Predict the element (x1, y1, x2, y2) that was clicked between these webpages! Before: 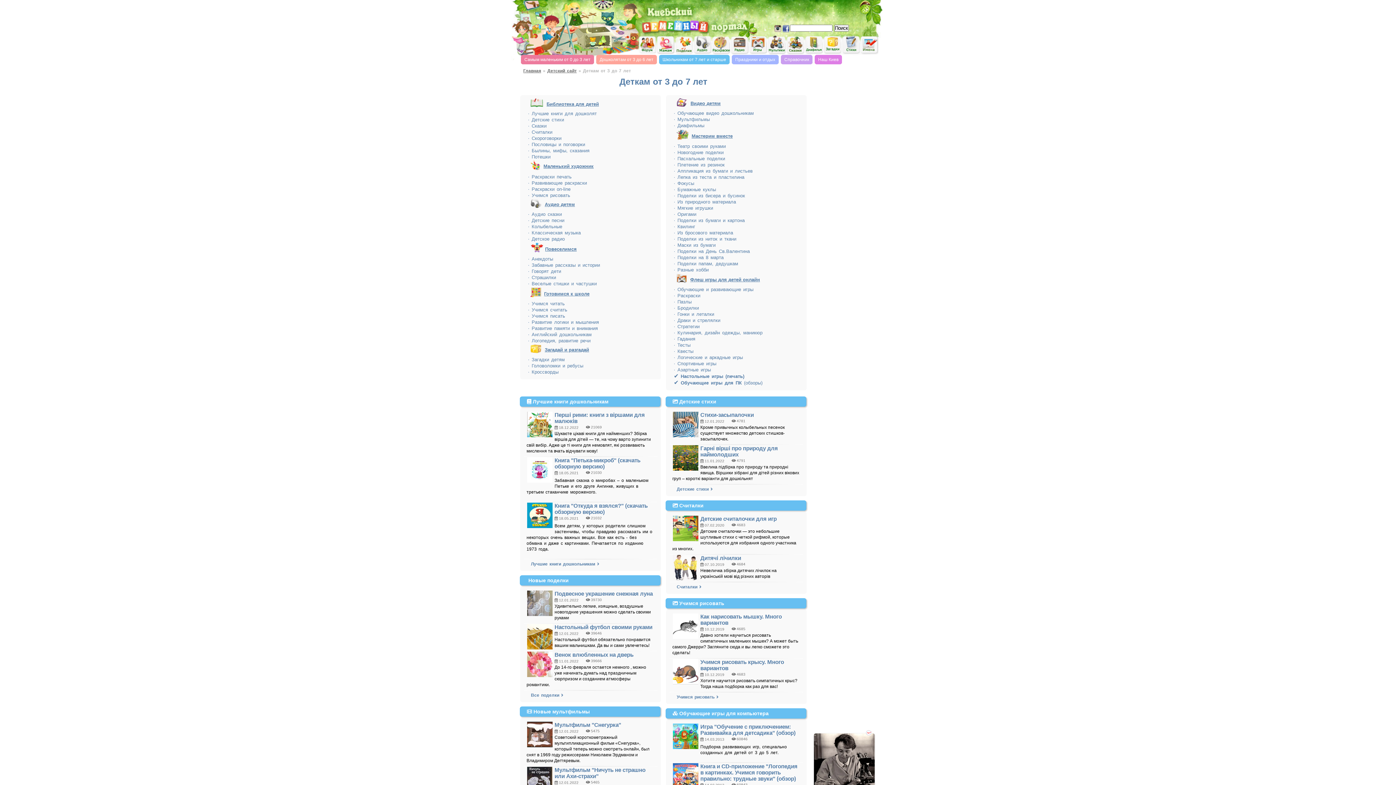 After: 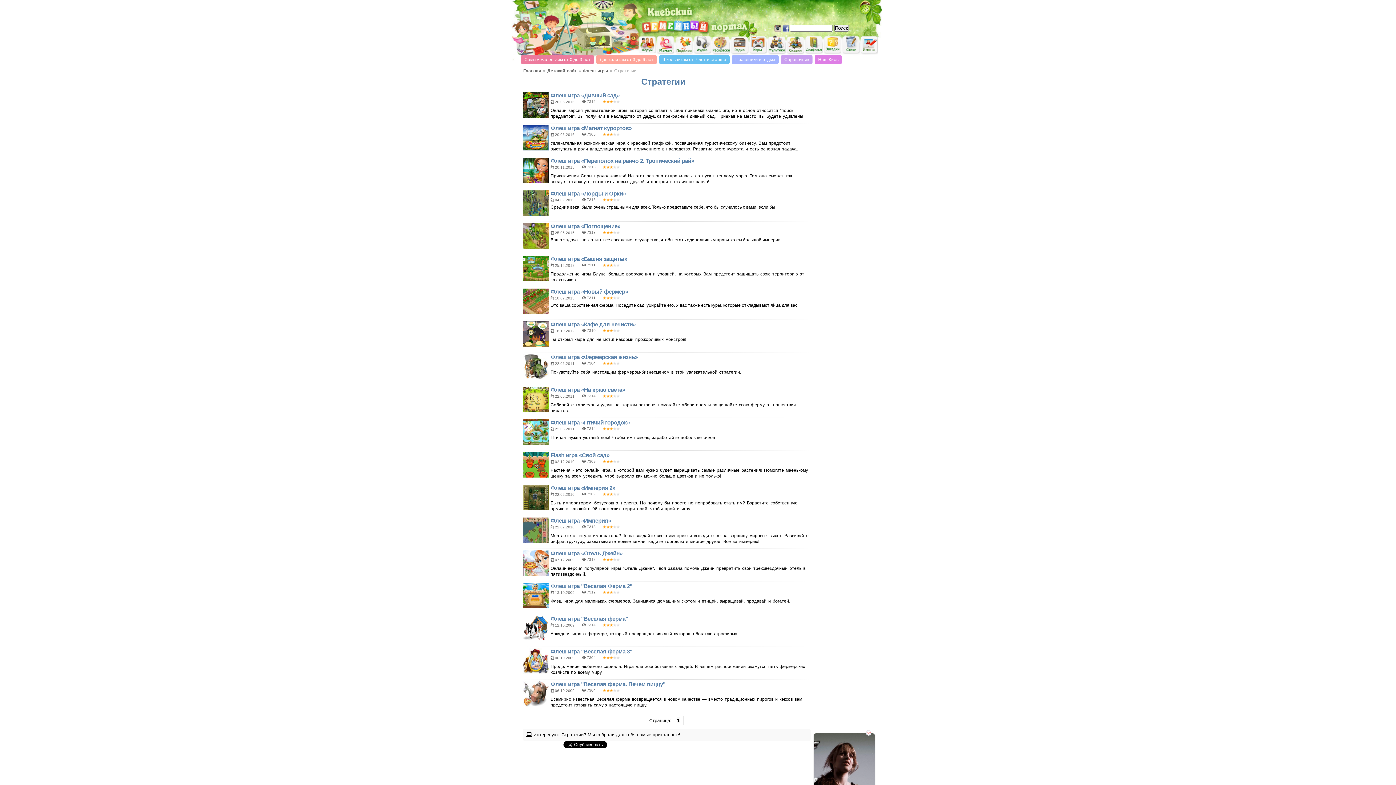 Action: label: · Стратегии bbox: (674, 324, 699, 329)